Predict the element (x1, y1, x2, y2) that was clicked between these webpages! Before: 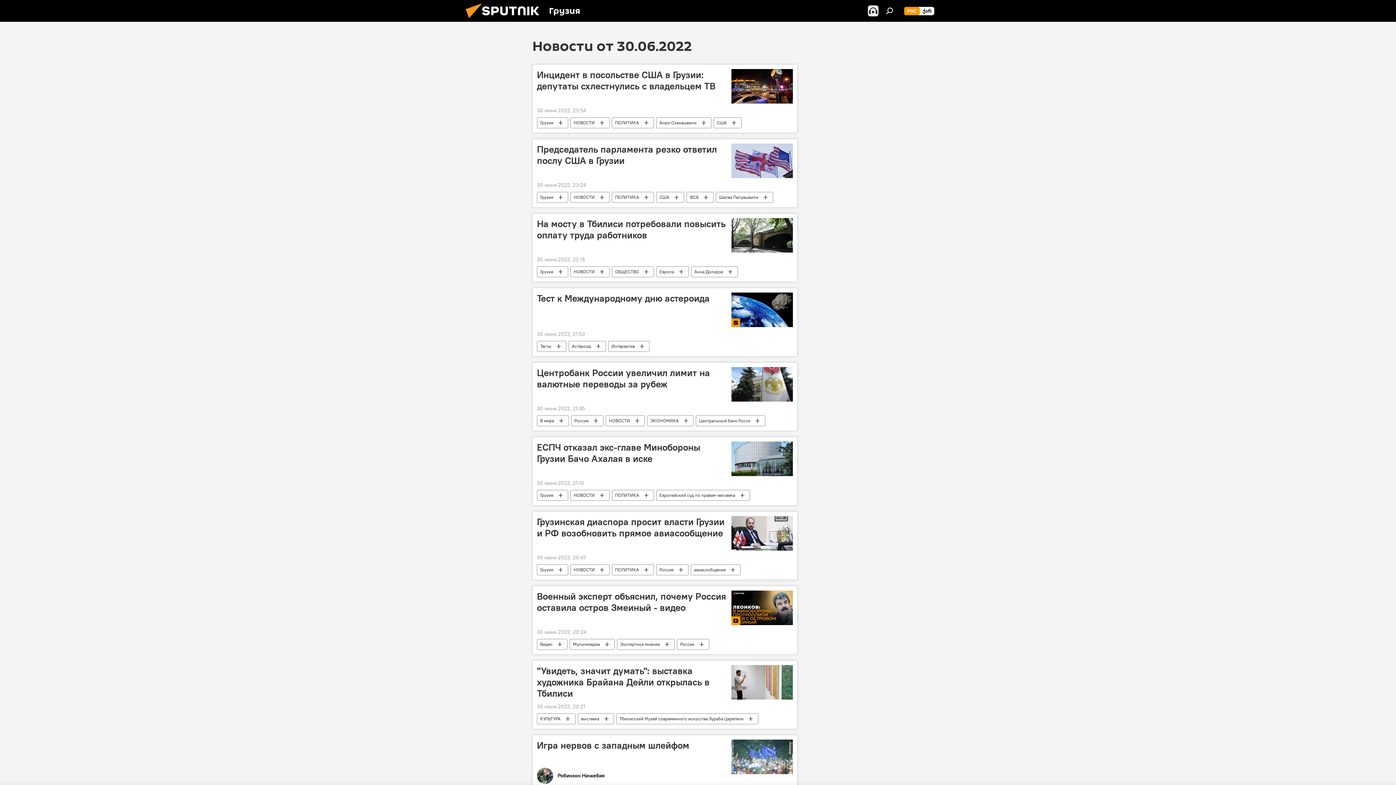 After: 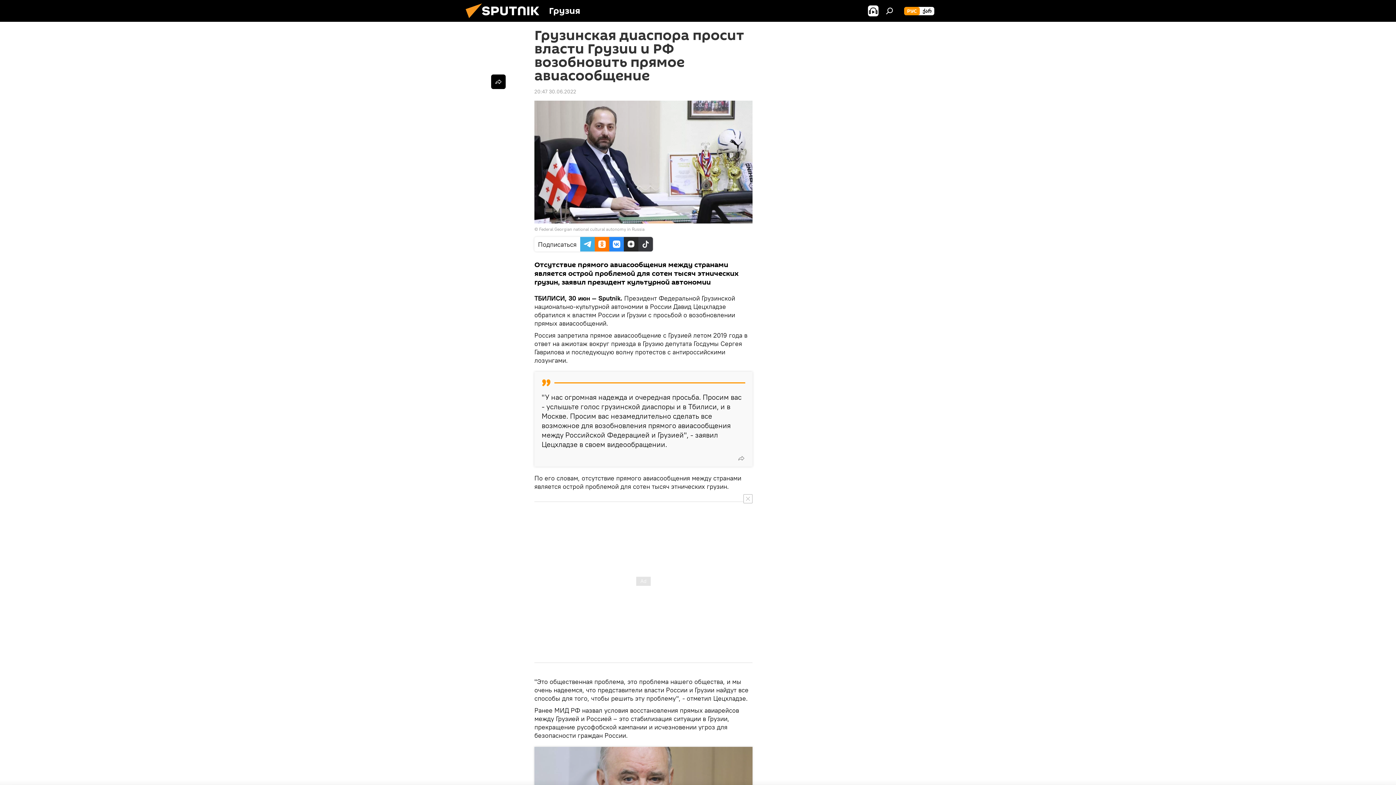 Action: bbox: (731, 516, 793, 550)